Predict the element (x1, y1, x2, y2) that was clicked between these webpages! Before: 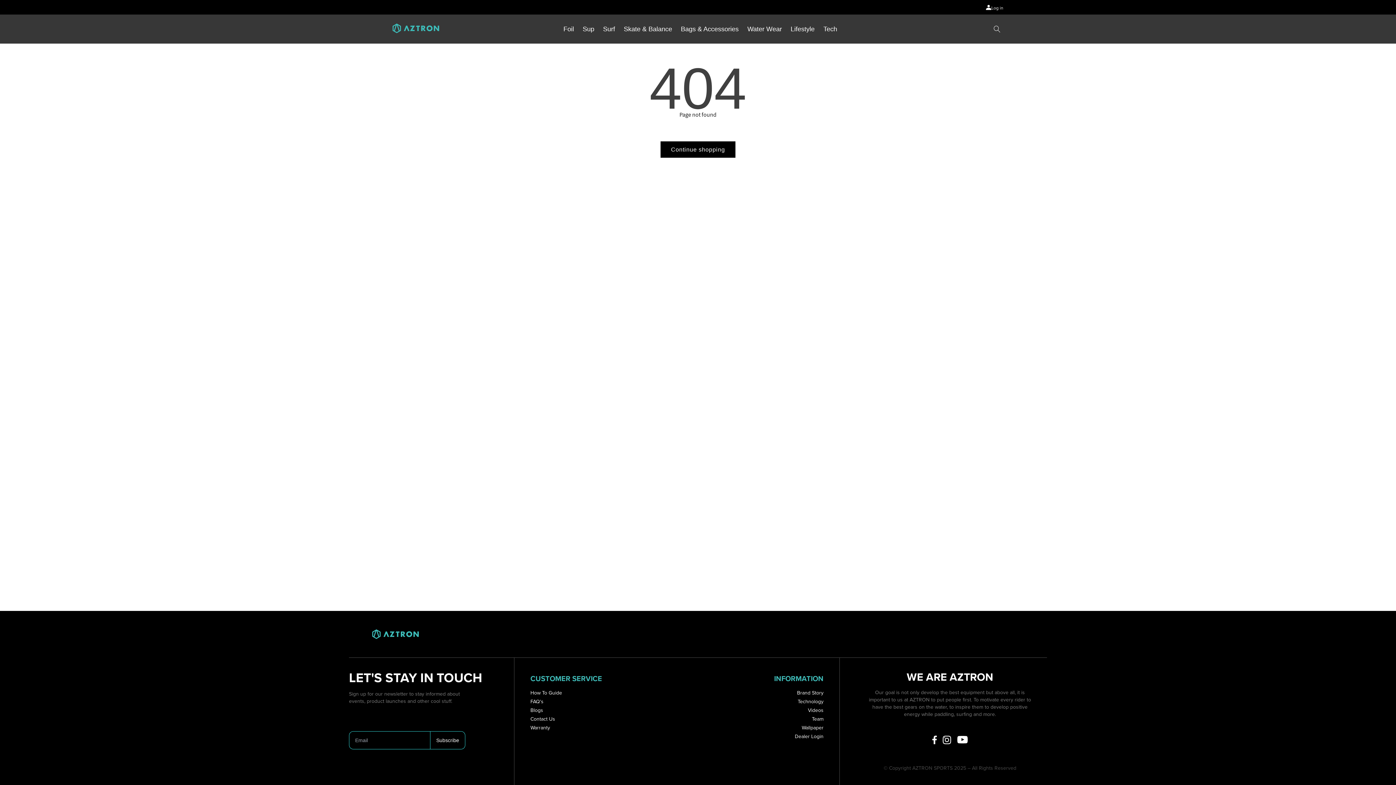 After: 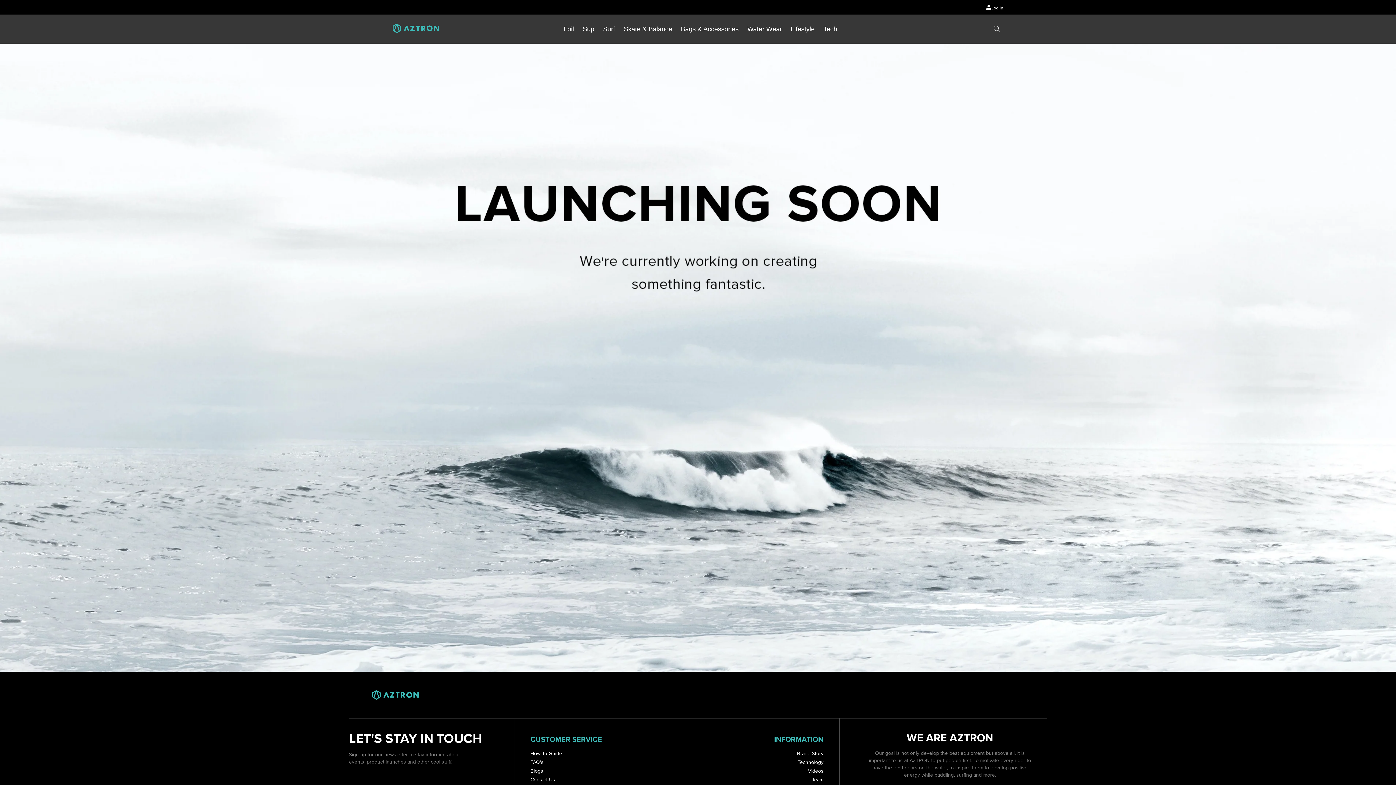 Action: bbox: (530, 695, 543, 705) label: FAQ's